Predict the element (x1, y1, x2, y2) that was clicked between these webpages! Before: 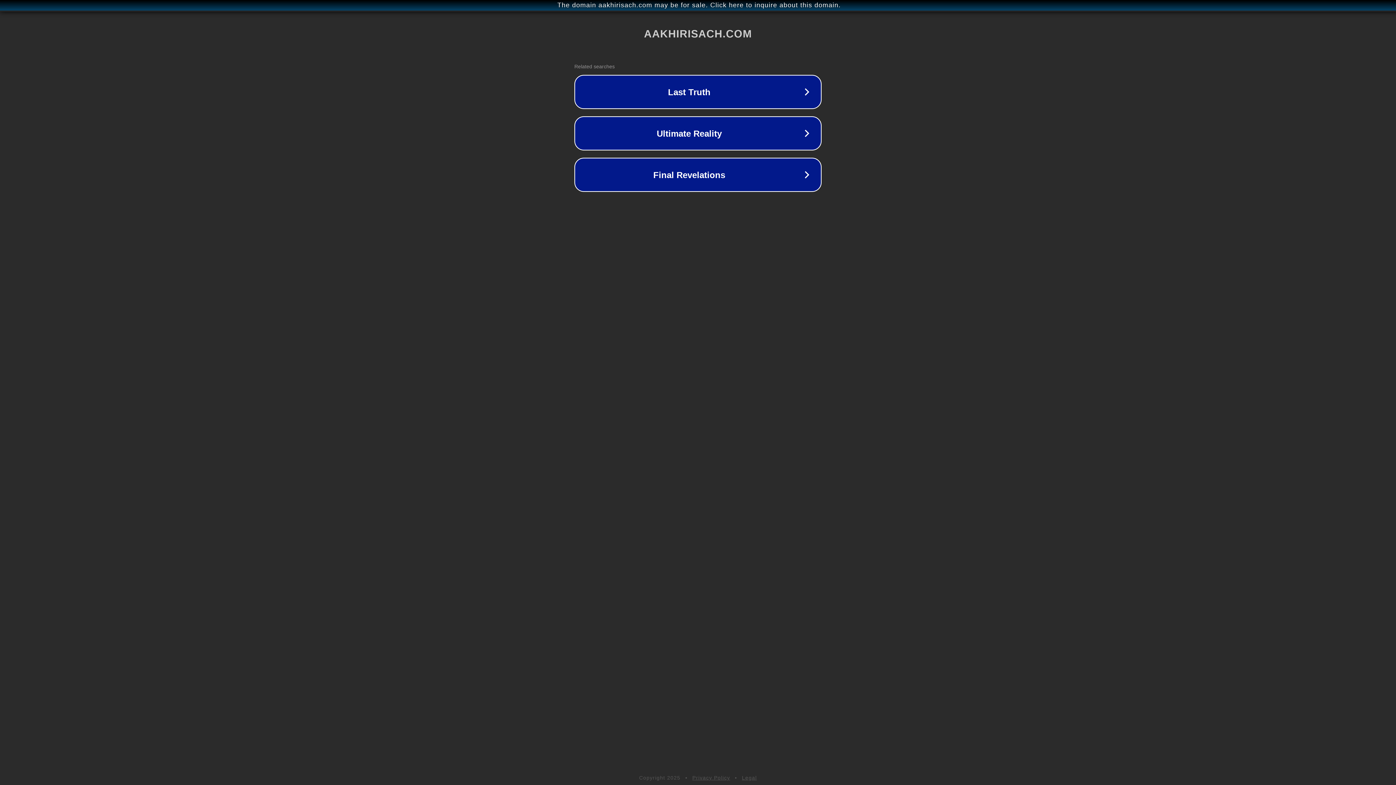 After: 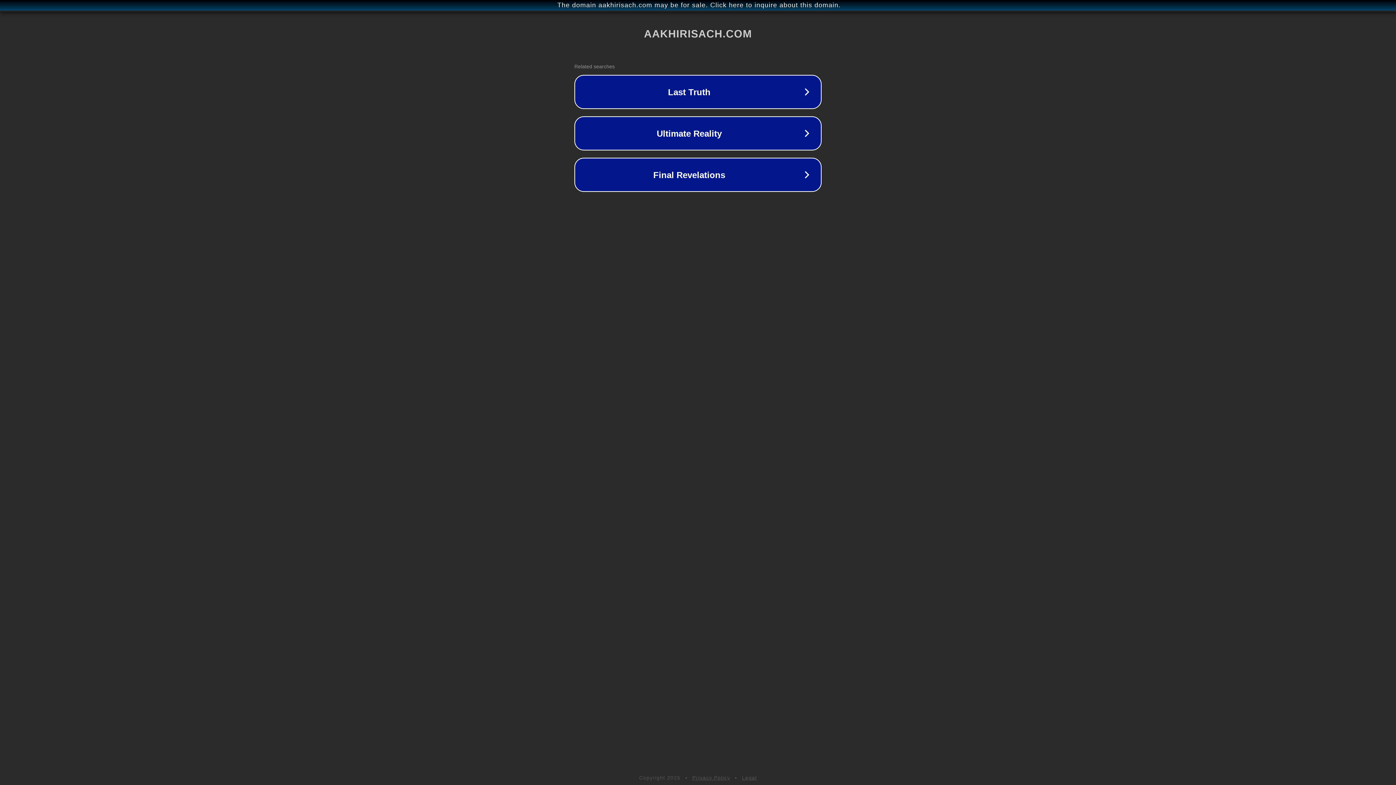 Action: bbox: (742, 775, 757, 781) label: Legal